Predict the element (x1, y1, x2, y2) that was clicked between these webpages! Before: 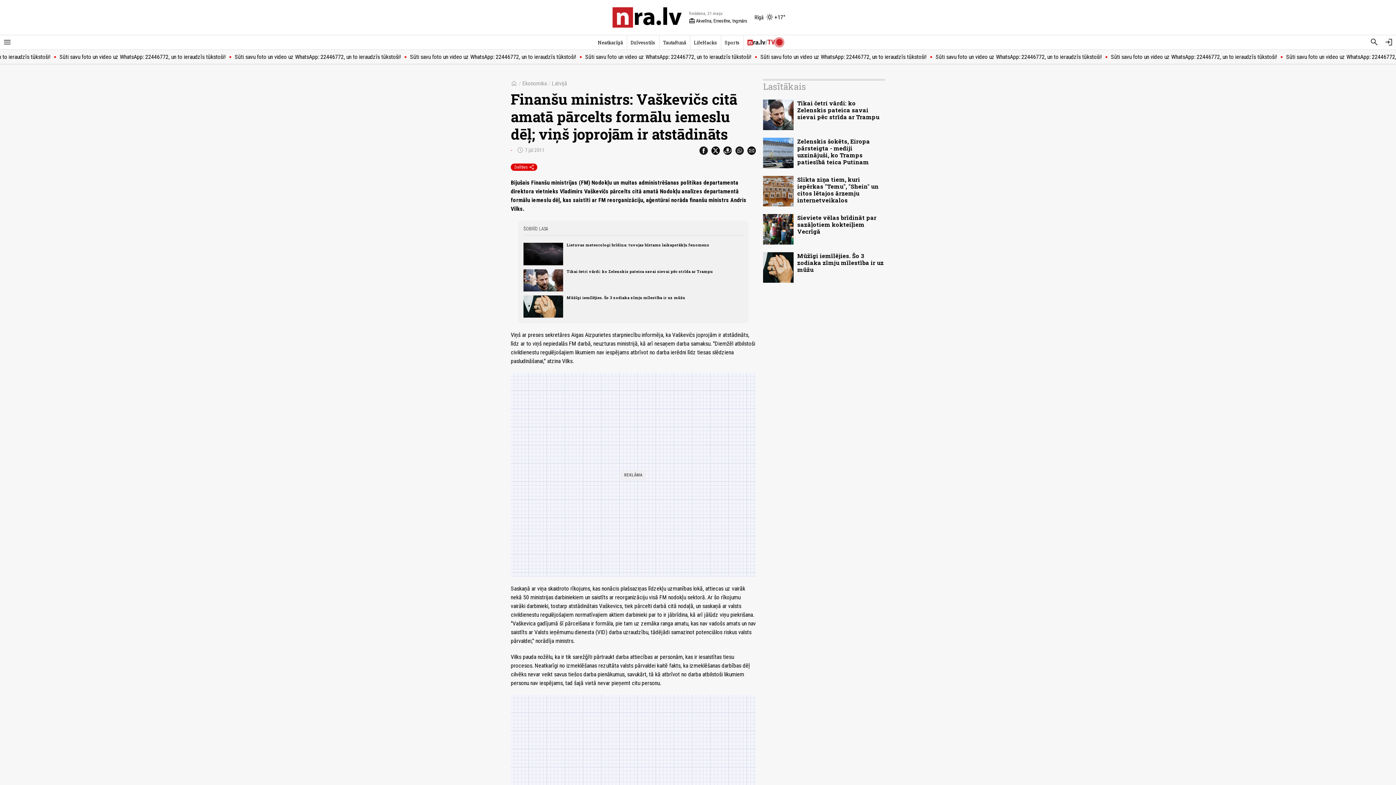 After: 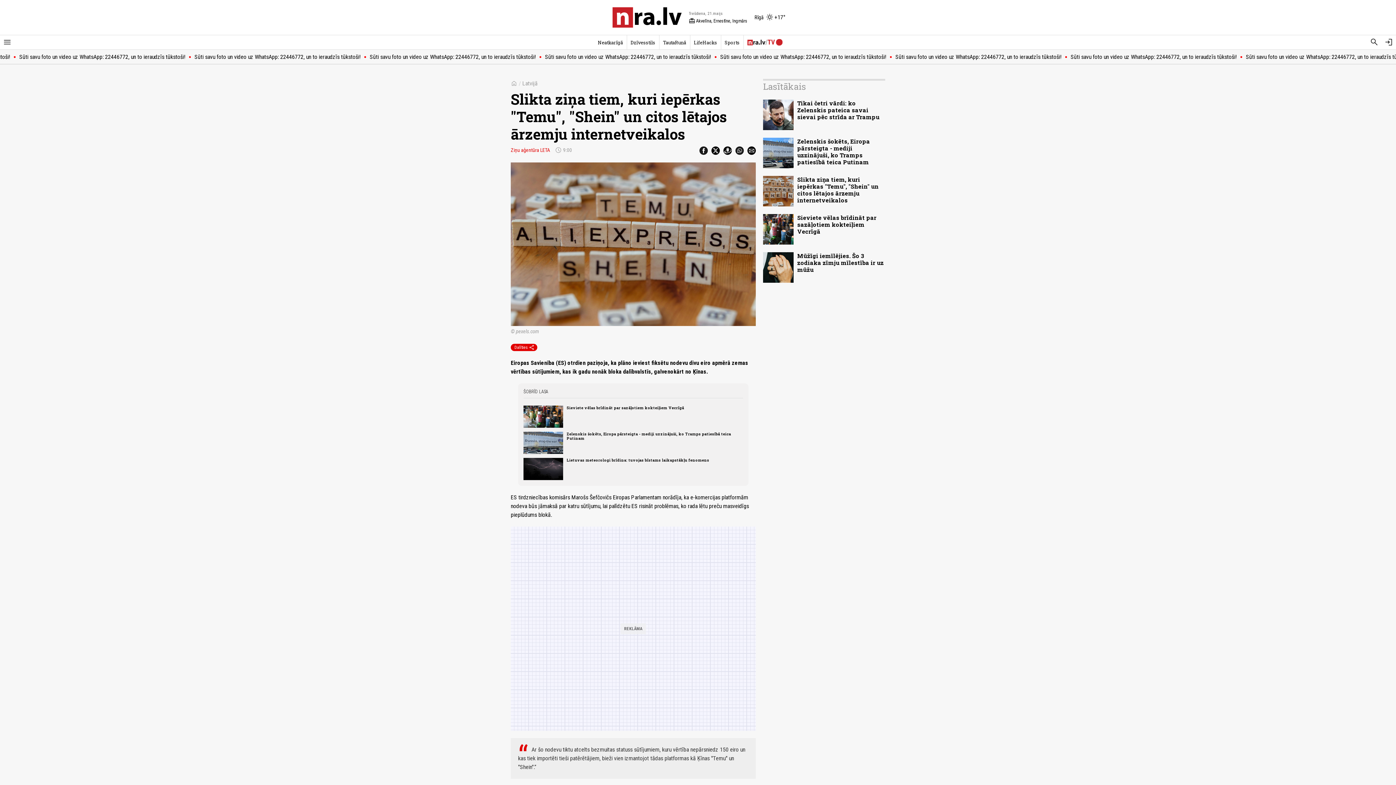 Action: bbox: (797, 175, 878, 204) label: Slikta ziņa tiem, kuri iepērkas "Temu", "Shein" un citos lētajos ārzemju internetveikalos